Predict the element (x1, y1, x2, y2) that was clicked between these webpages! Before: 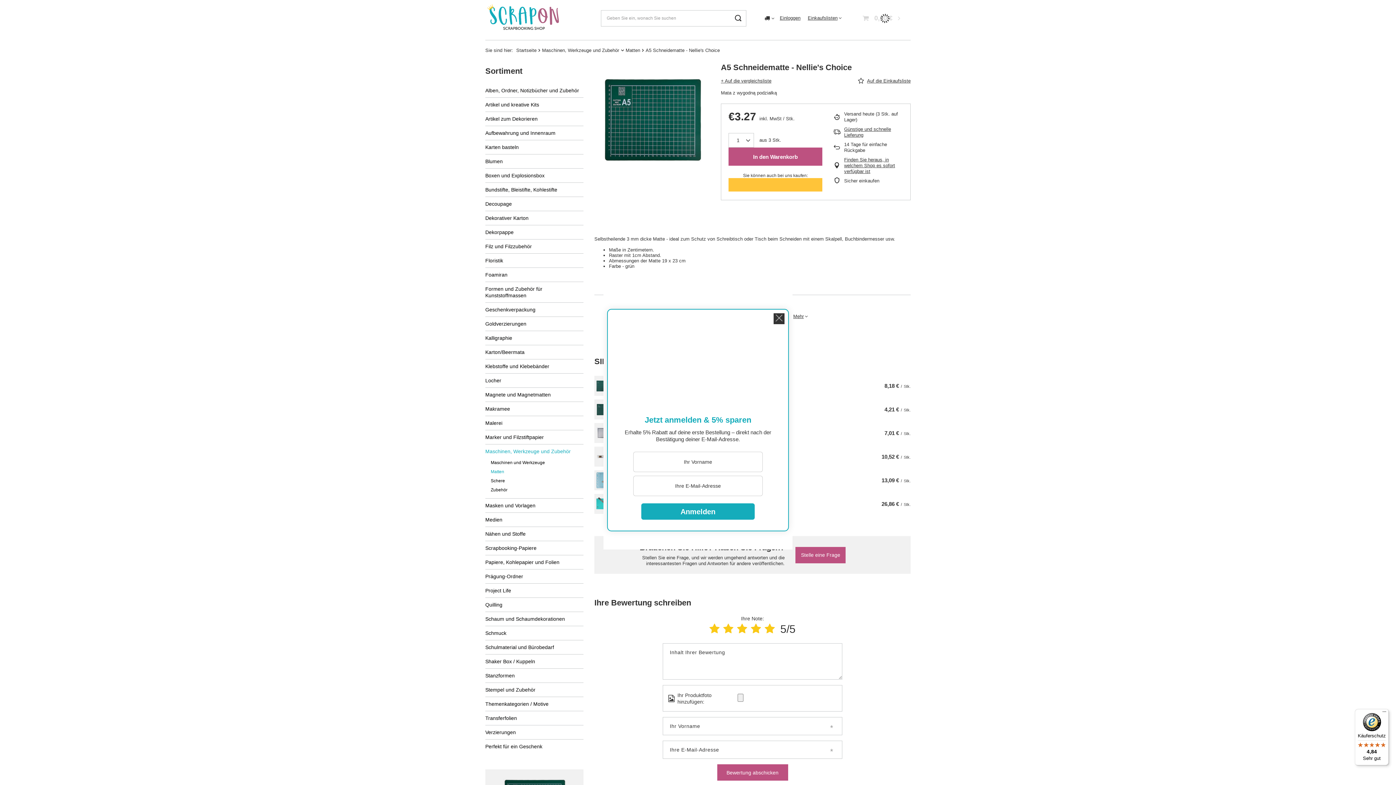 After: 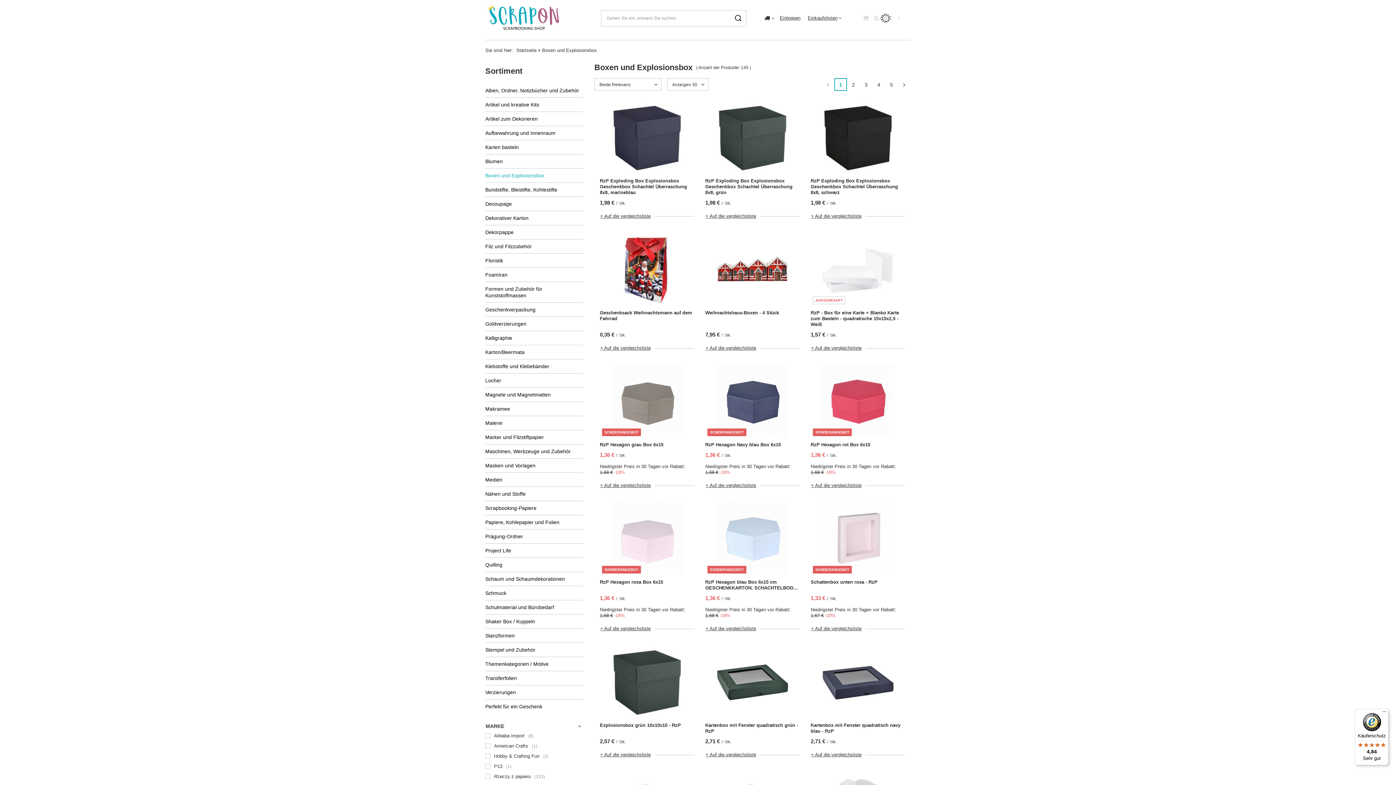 Action: bbox: (485, 168, 583, 182) label: Boxen und Explosionsbox